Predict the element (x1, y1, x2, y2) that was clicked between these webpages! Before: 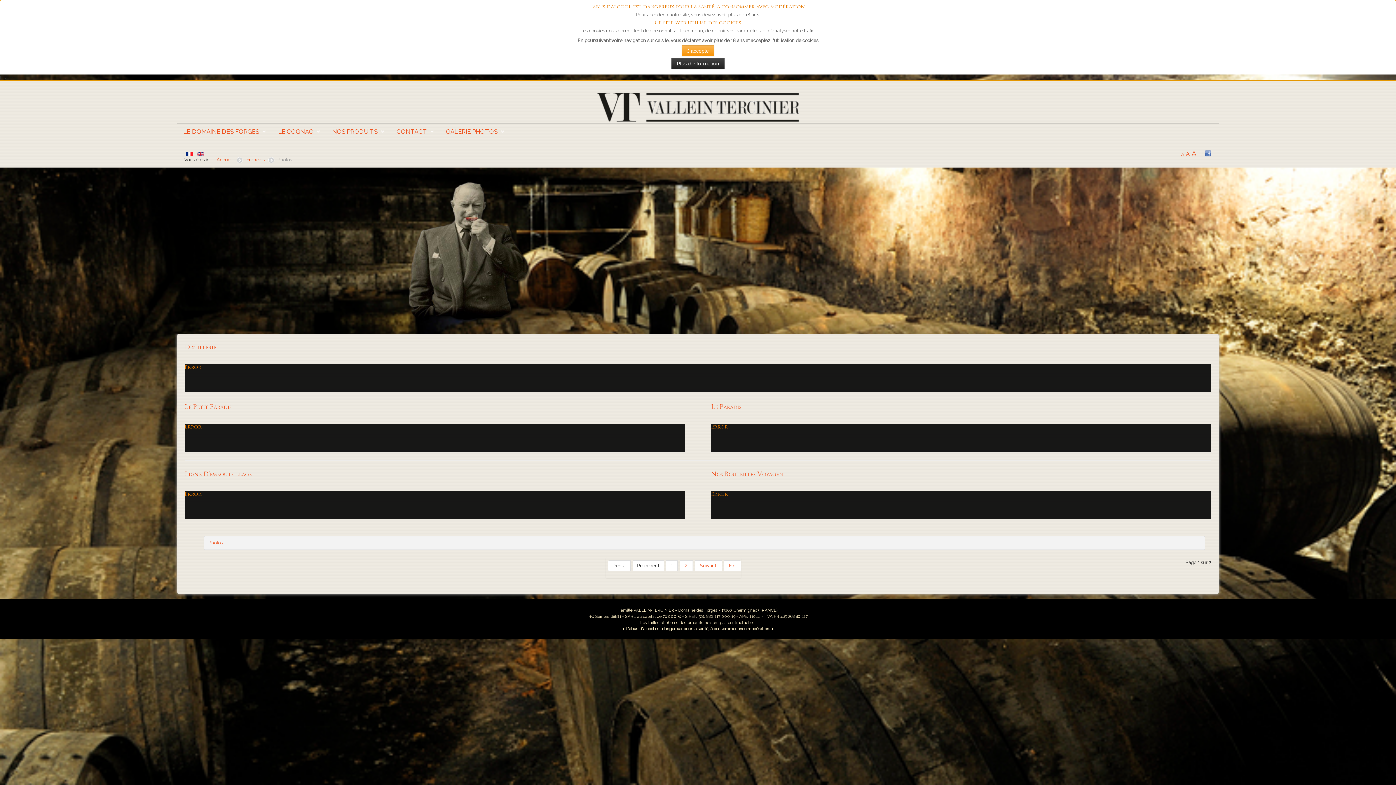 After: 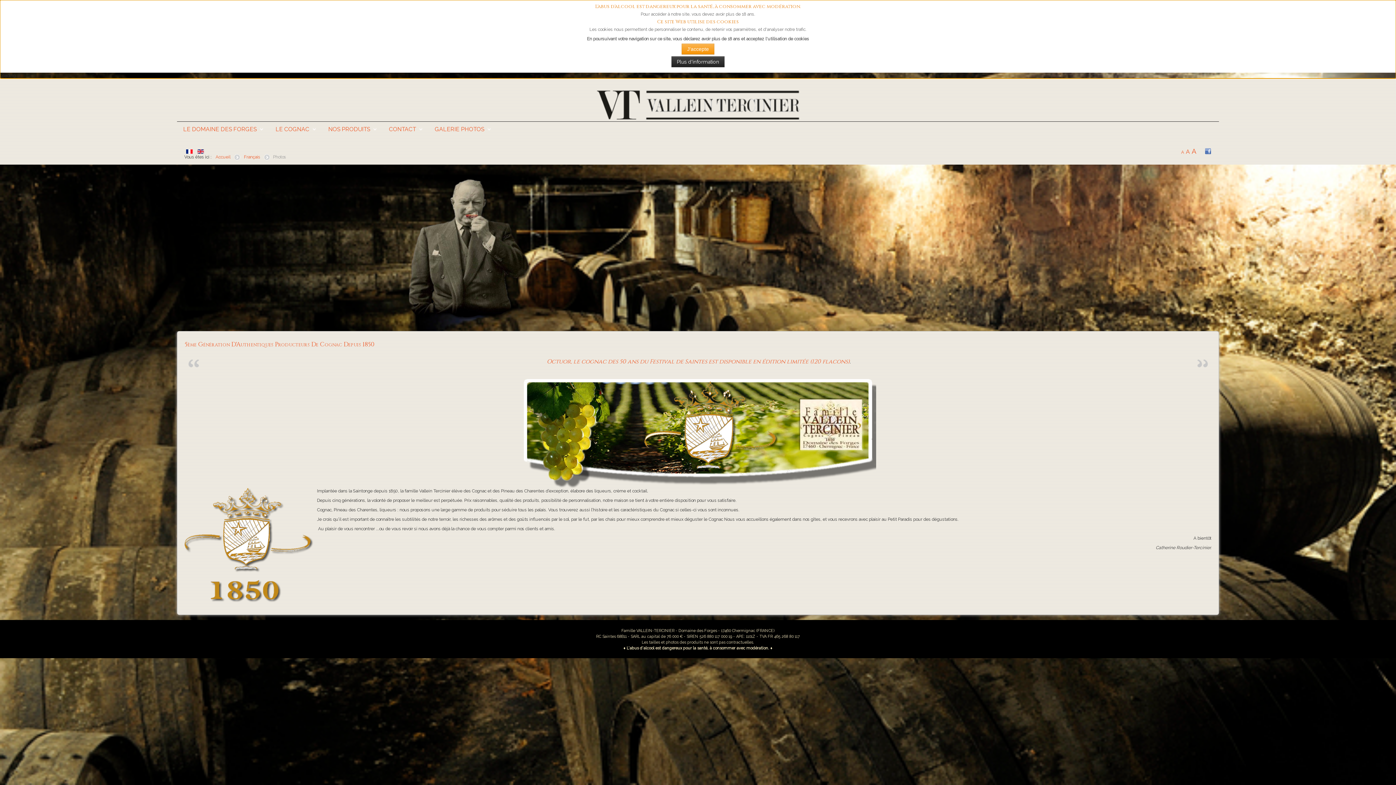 Action: bbox: (186, 150, 193, 156) label:  